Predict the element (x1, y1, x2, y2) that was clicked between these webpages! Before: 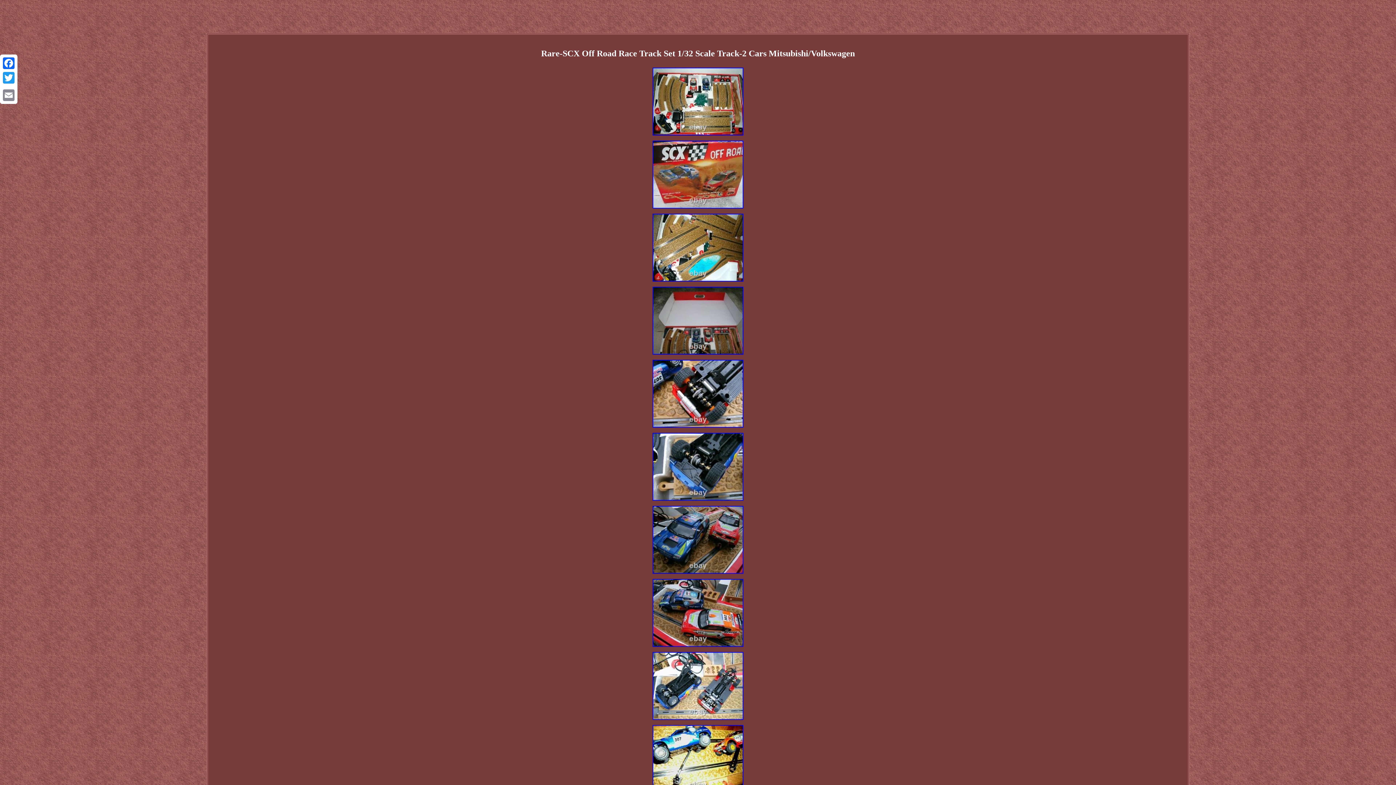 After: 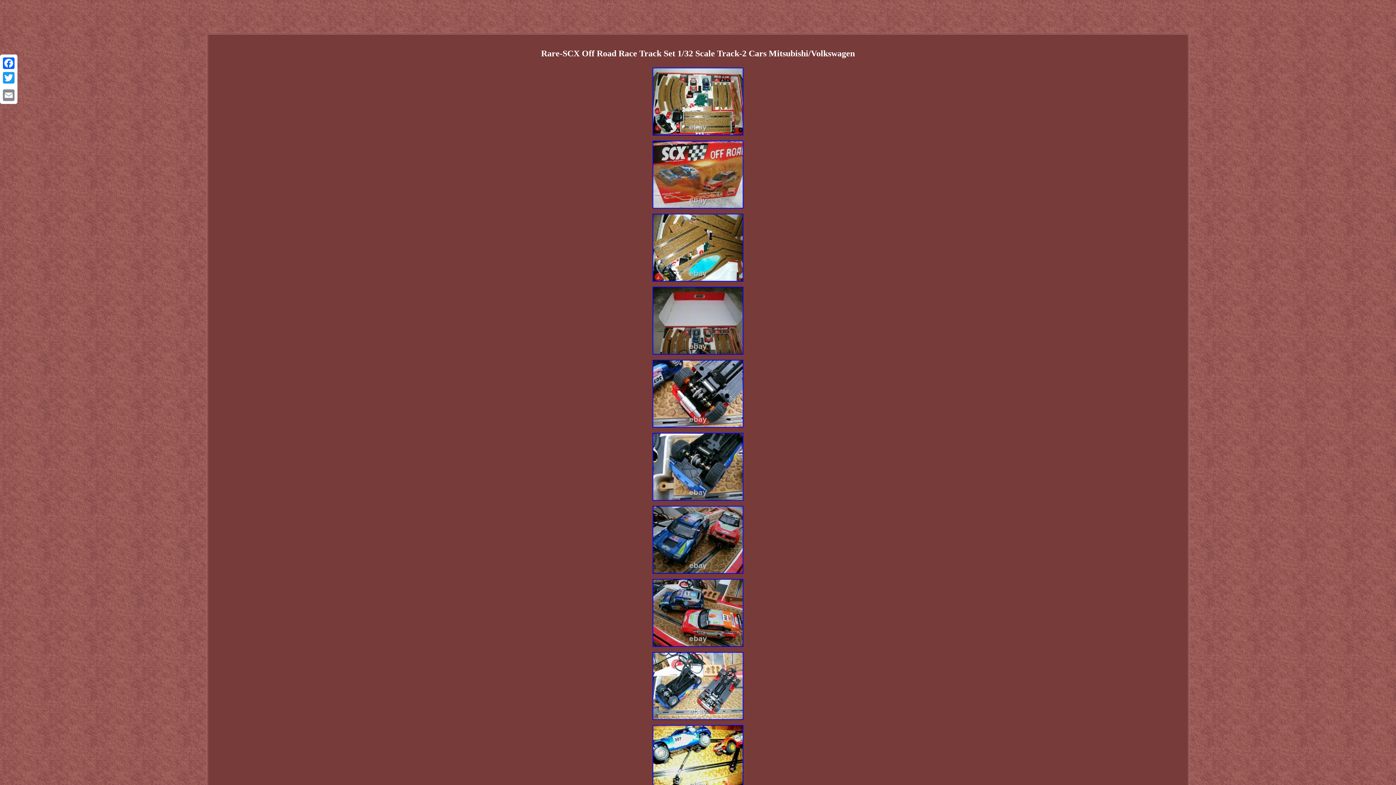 Action: bbox: (650, 425, 745, 430)